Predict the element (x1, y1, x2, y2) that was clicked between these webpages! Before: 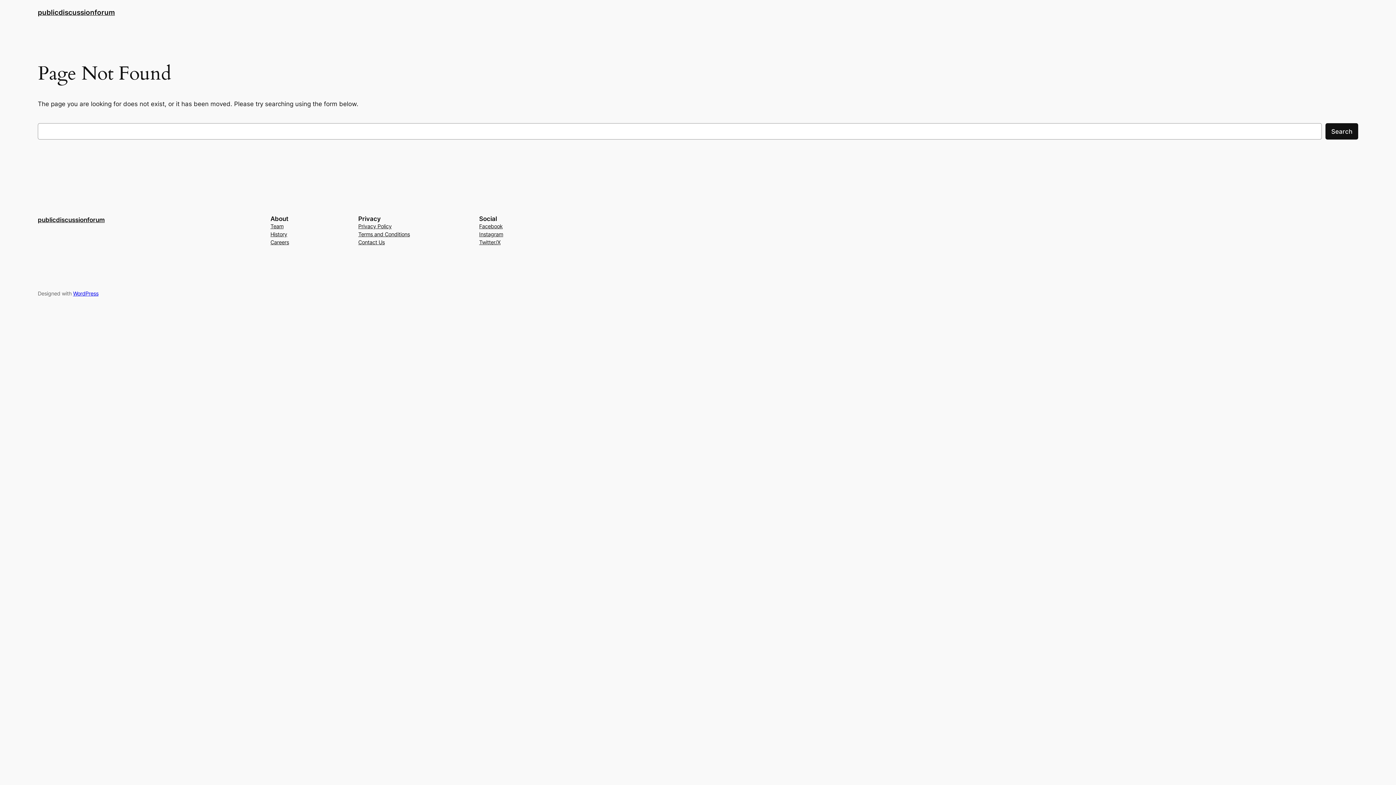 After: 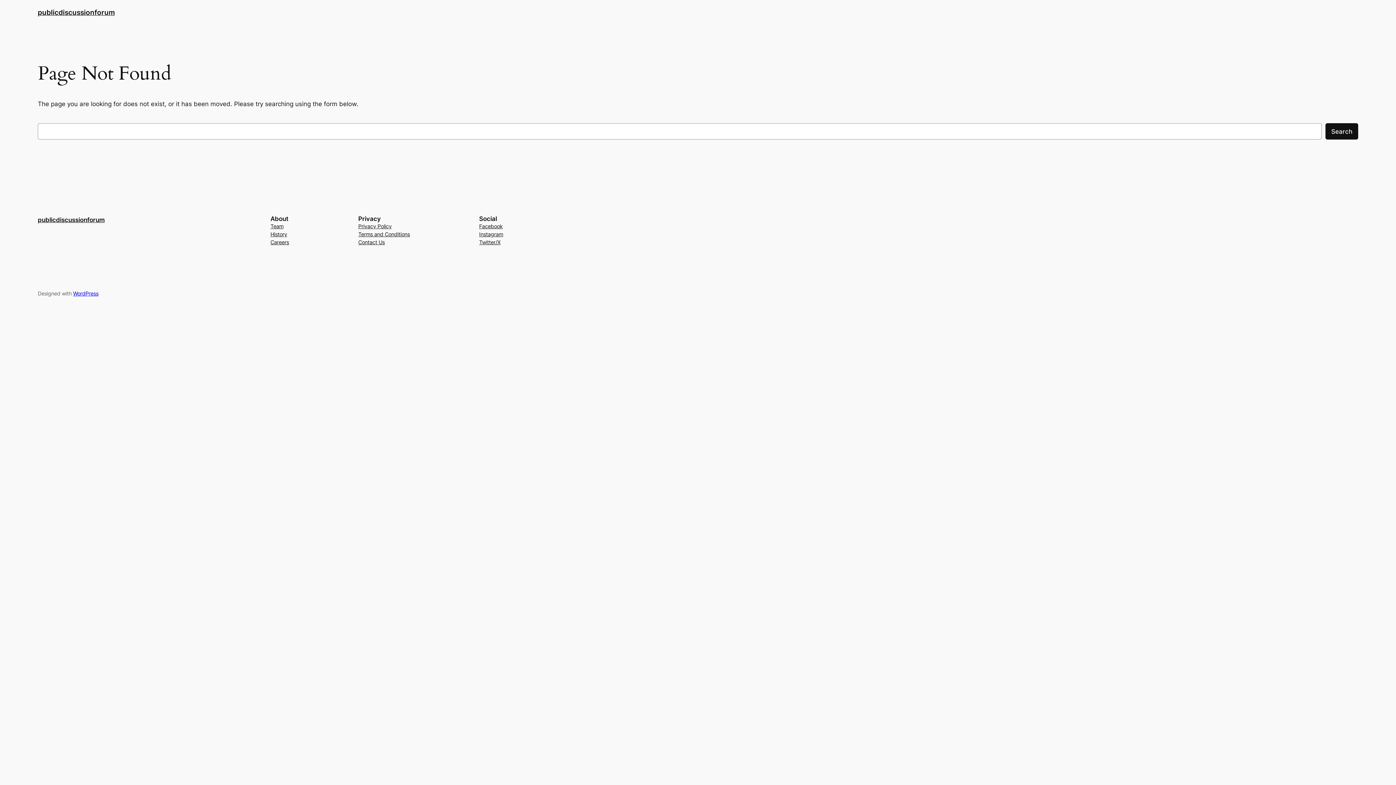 Action: bbox: (358, 238, 384, 246) label: Contact Us